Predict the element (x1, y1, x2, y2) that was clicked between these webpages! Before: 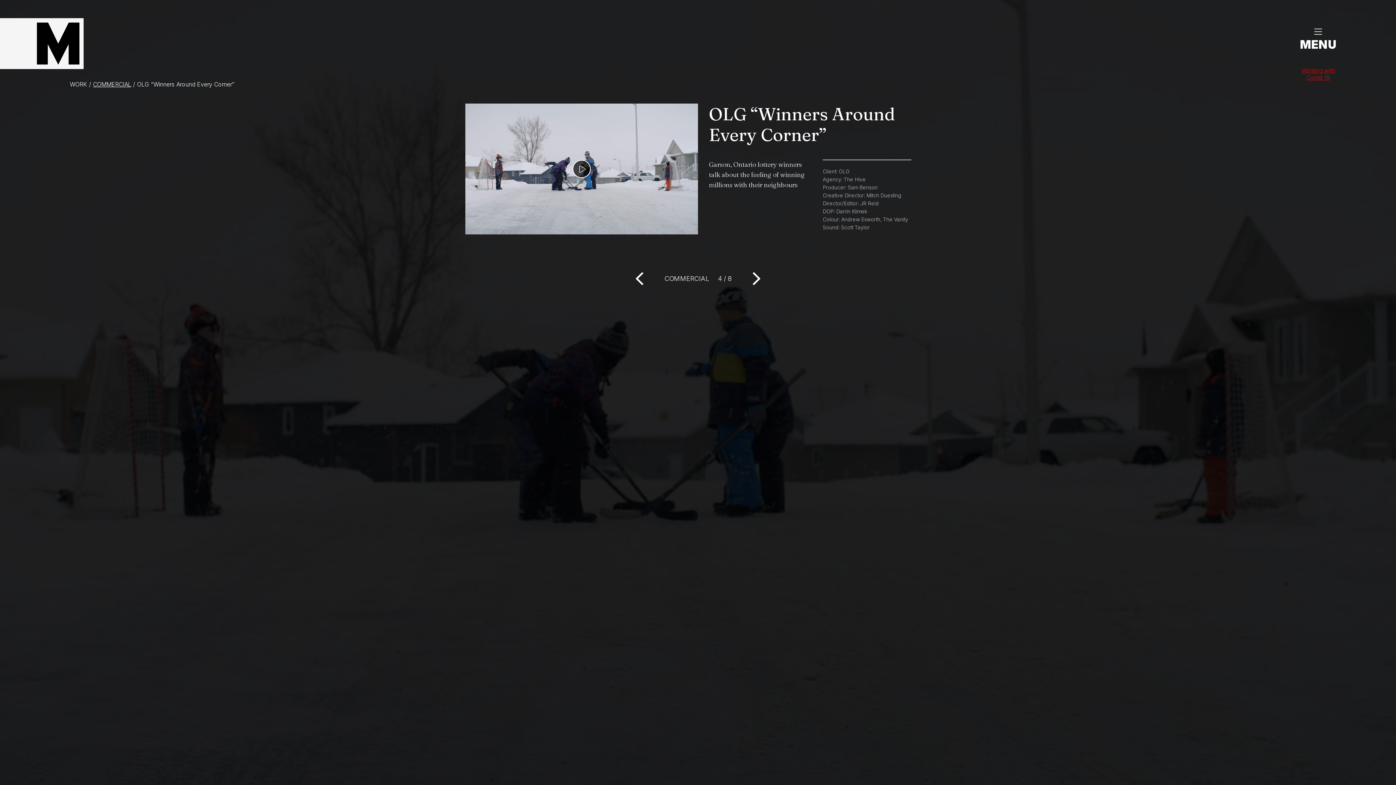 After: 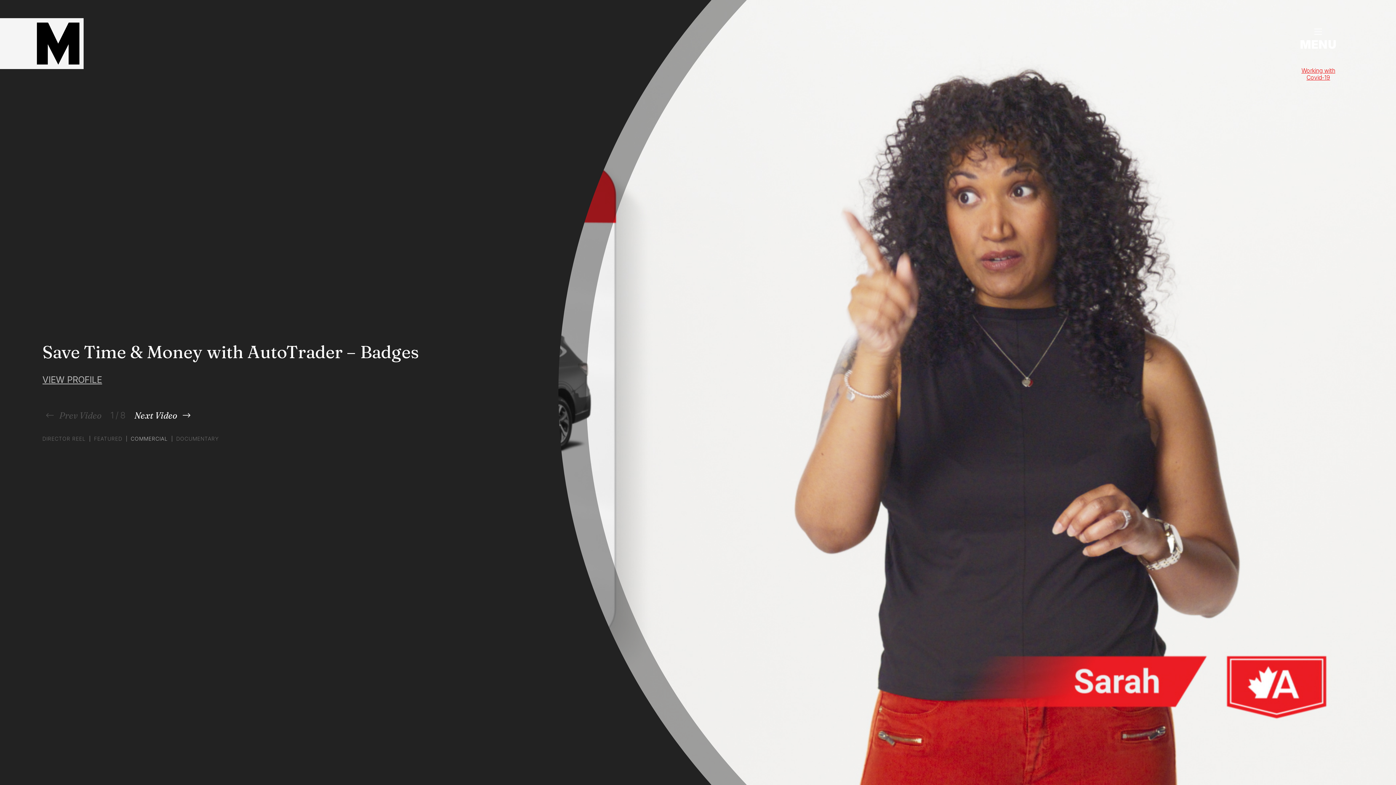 Action: bbox: (93, 80, 131, 88) label: COMMERCIAL